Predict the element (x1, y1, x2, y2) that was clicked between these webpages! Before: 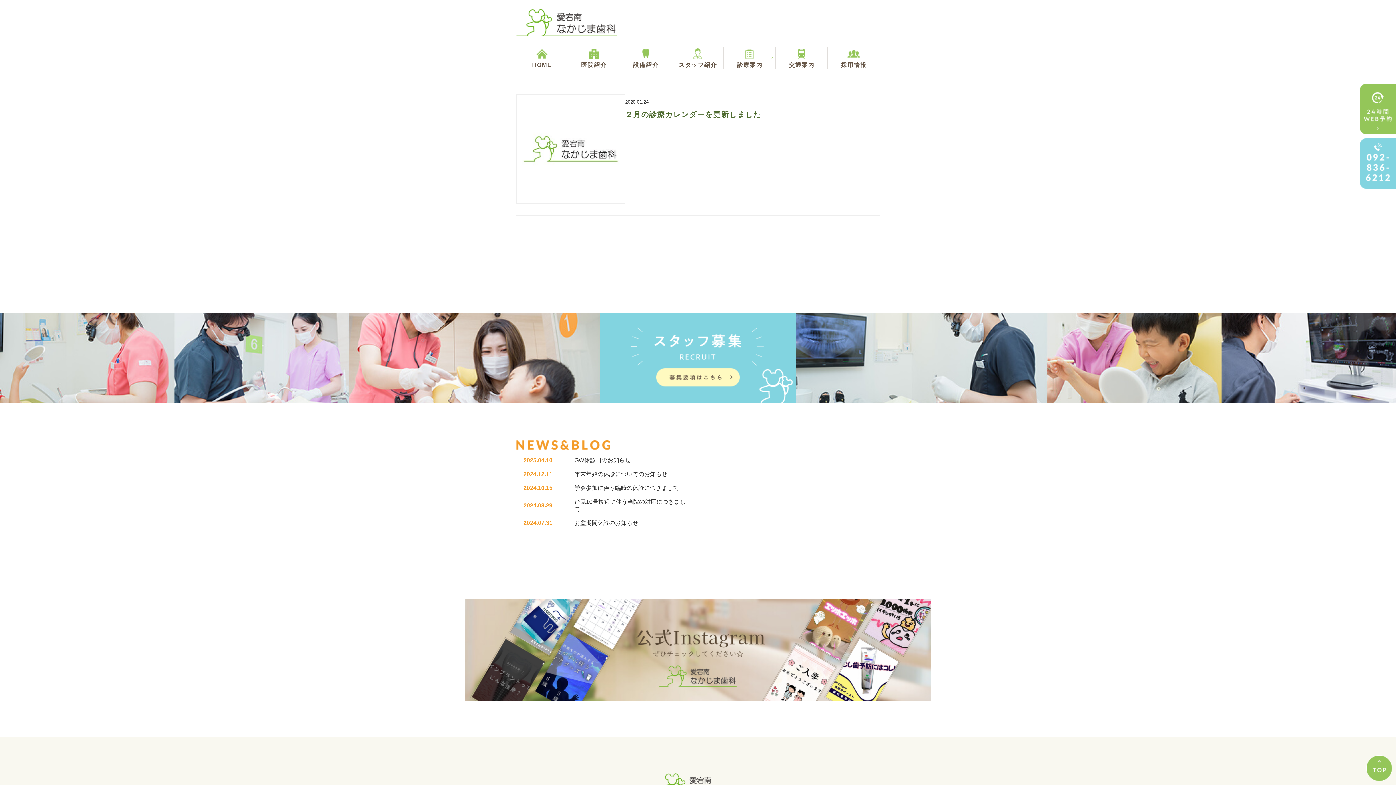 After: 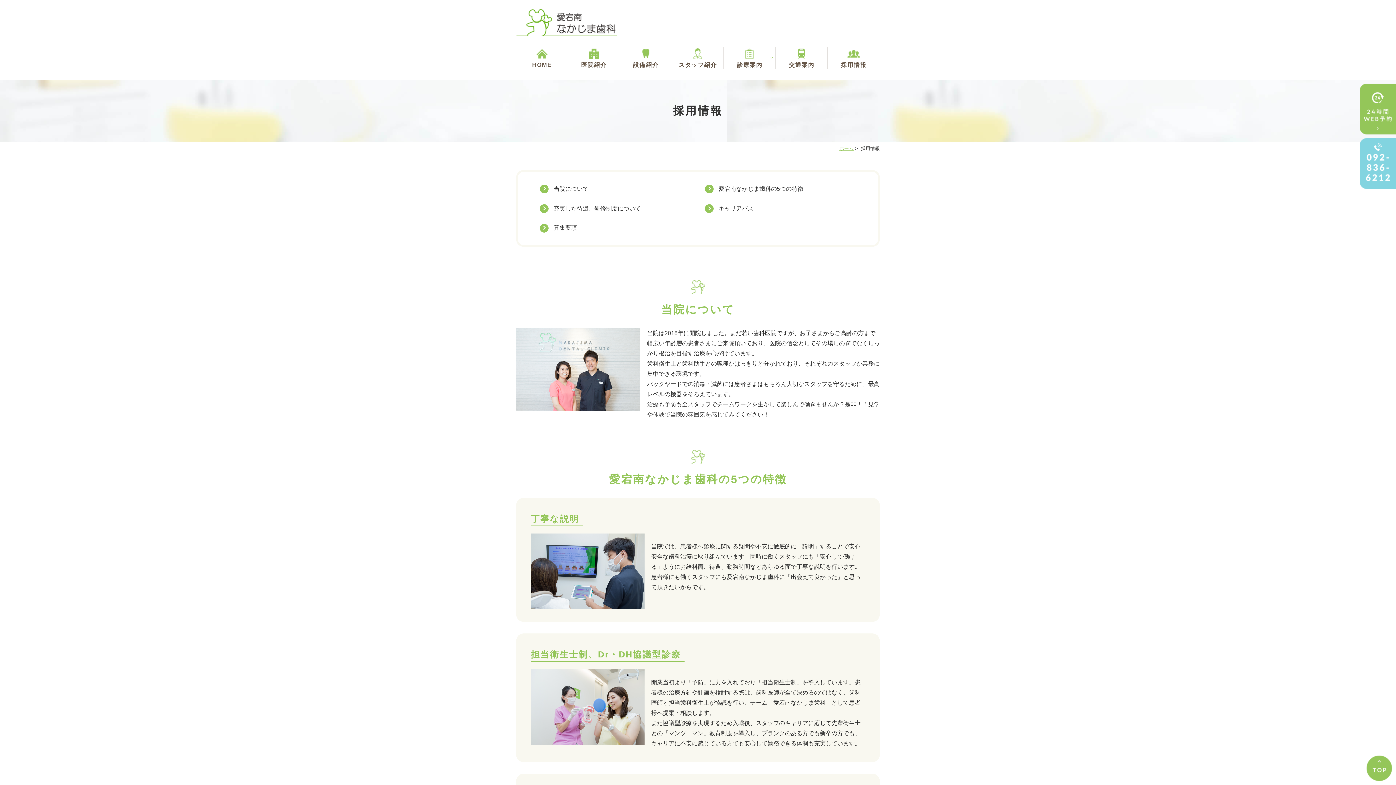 Action: bbox: (828, 47, 879, 69) label: 採用情報